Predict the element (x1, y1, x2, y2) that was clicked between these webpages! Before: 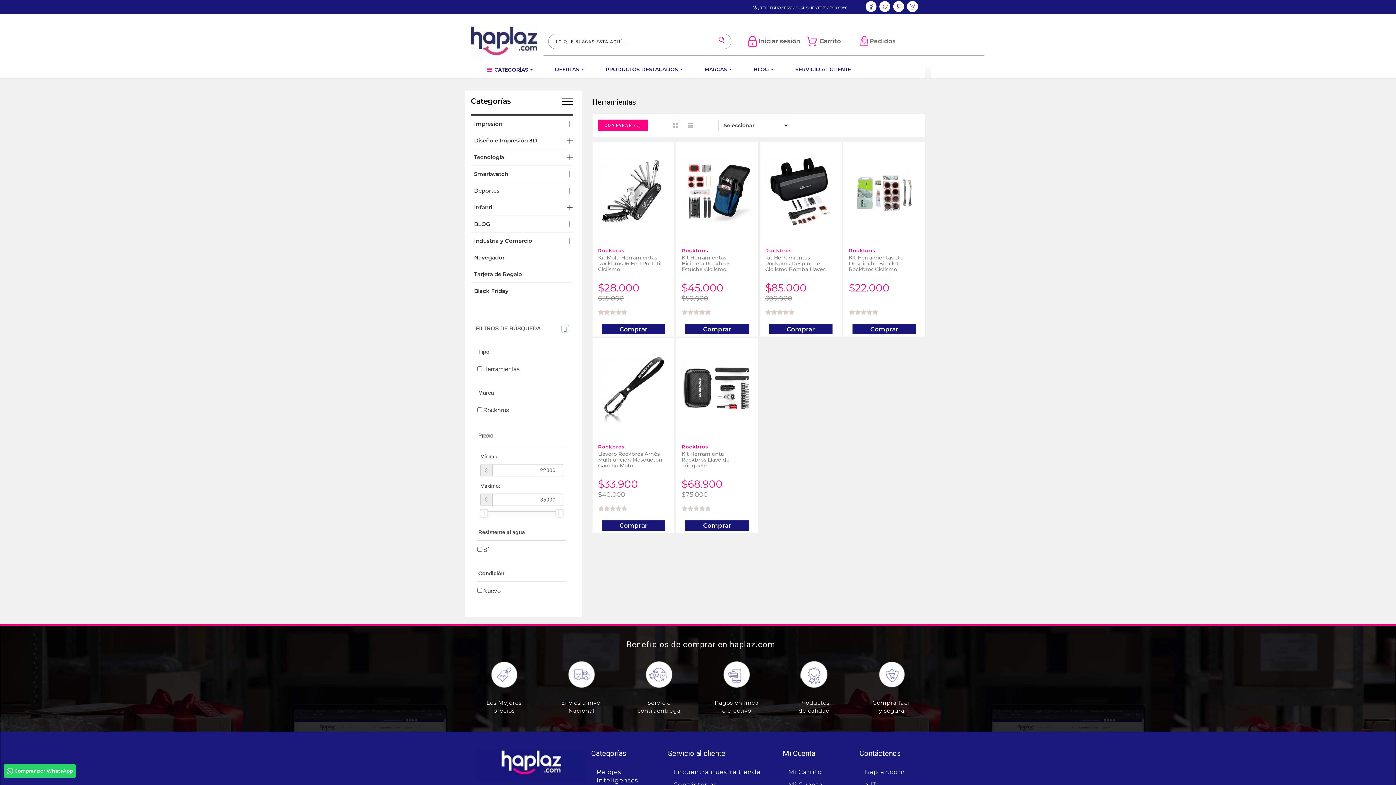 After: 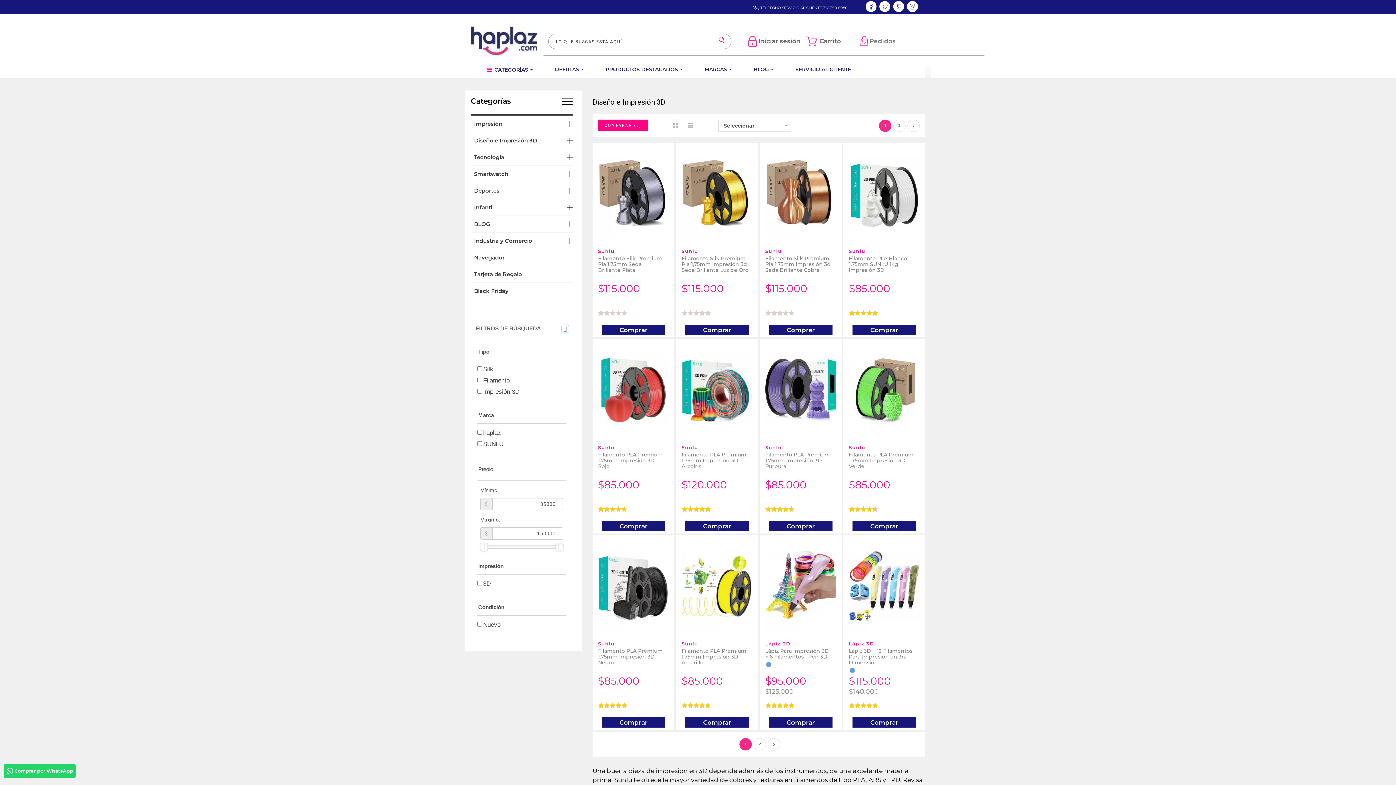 Action: bbox: (474, 136, 566, 145) label: Diseño e Impresión 3D